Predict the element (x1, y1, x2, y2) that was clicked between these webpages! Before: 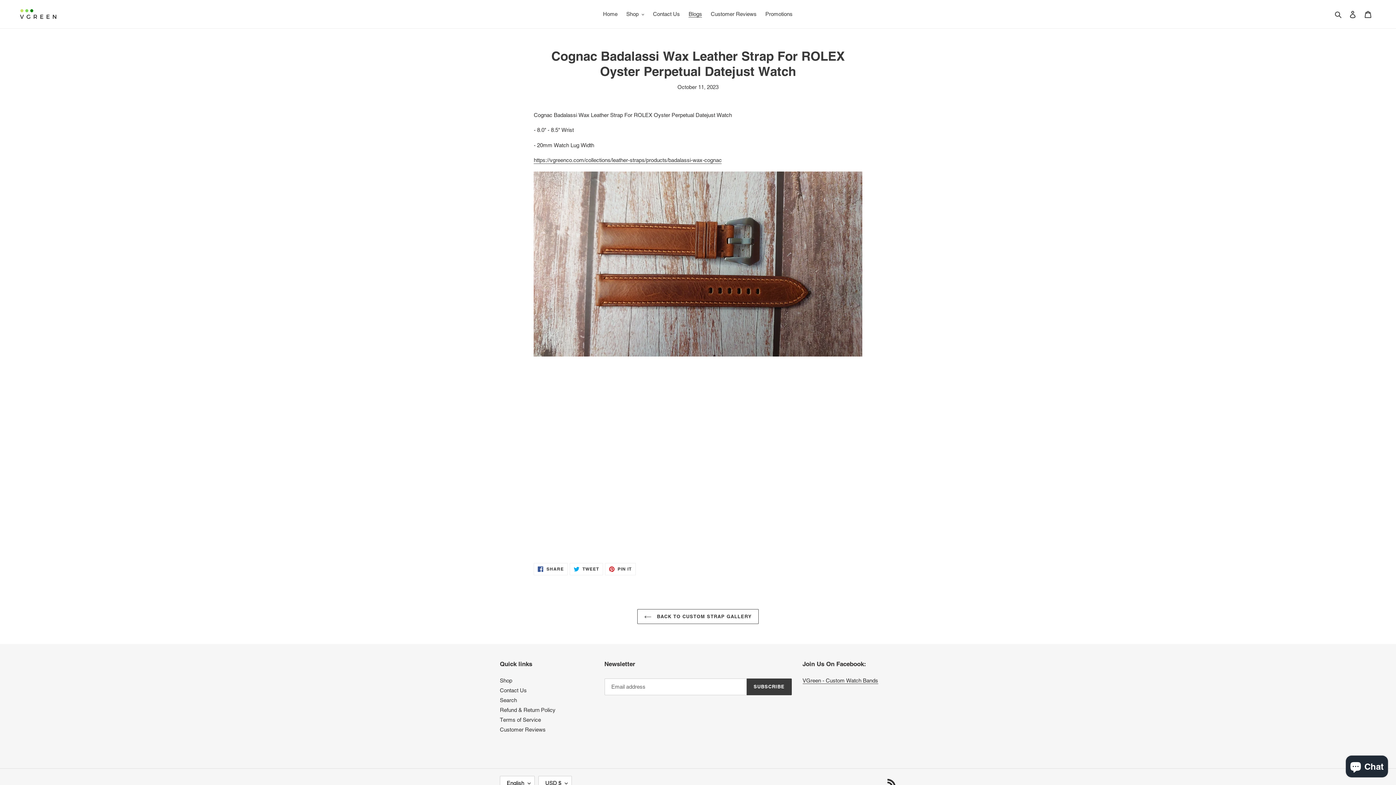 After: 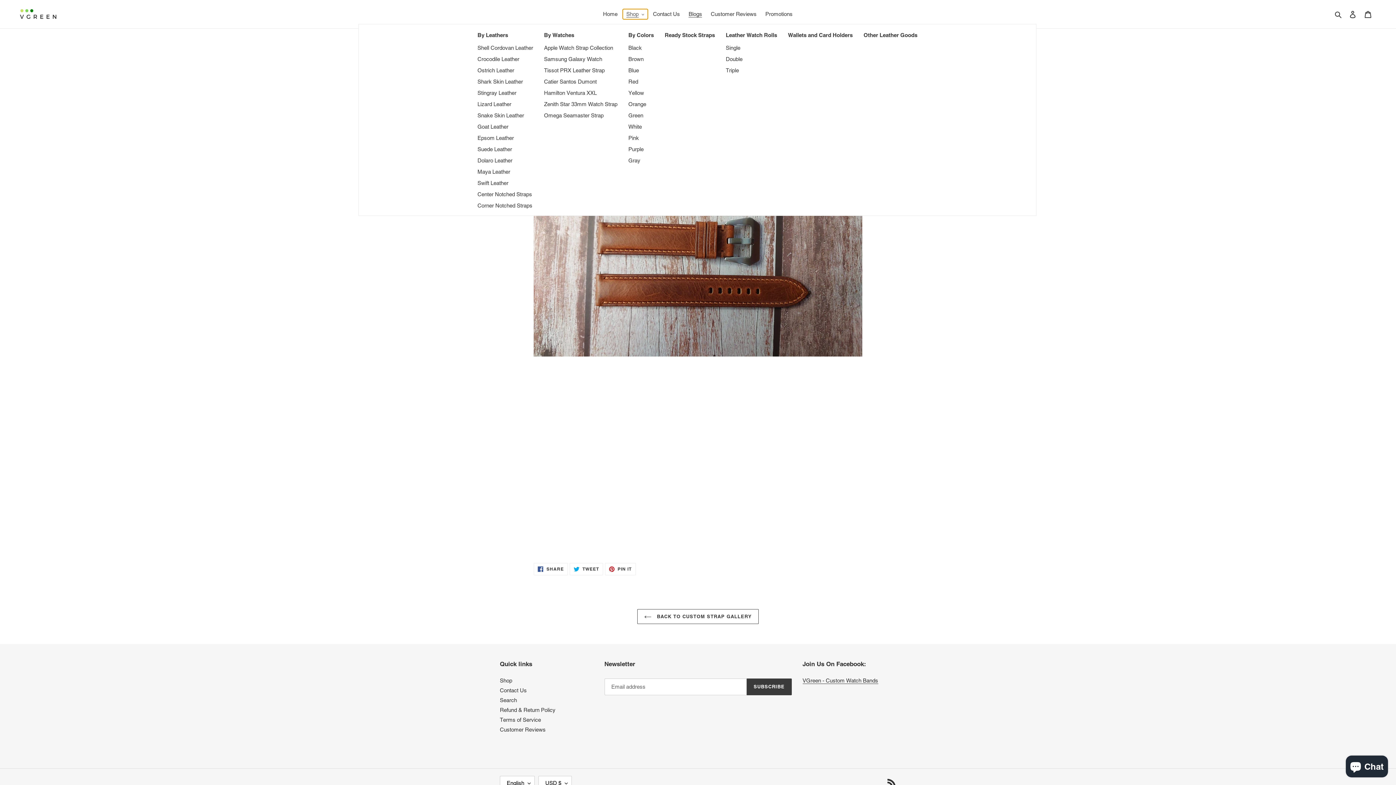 Action: bbox: (622, 9, 648, 19) label: Shop